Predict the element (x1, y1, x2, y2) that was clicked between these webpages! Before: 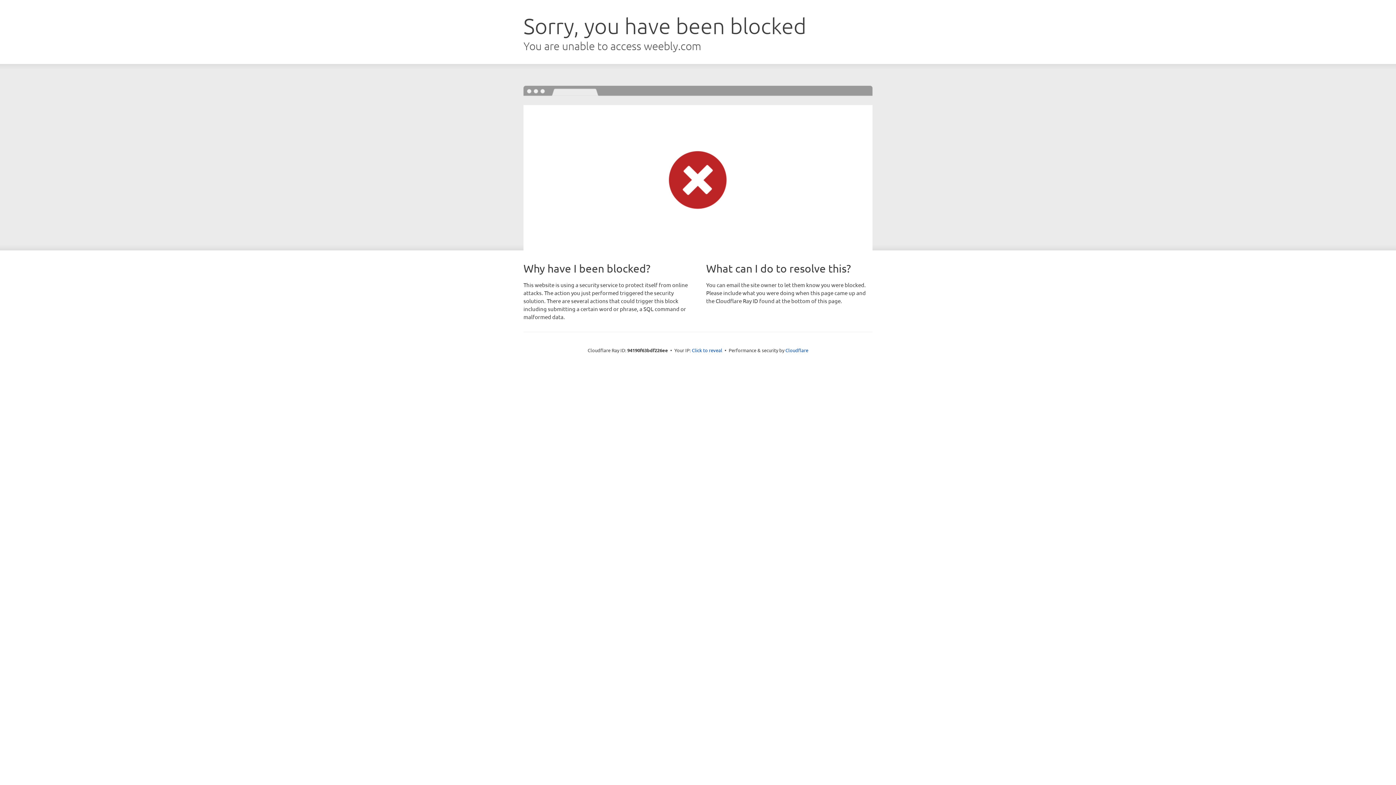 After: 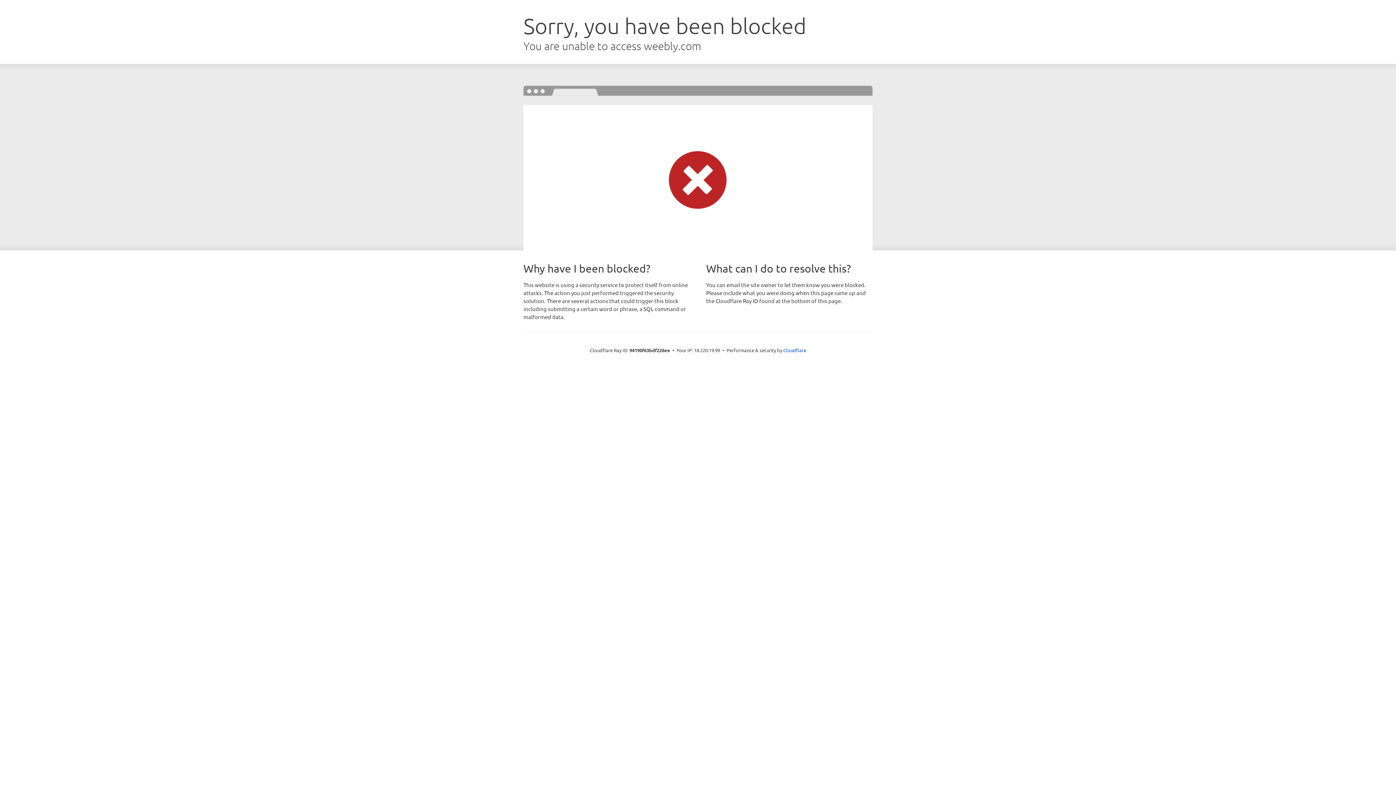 Action: bbox: (692, 346, 722, 353) label: Click to reveal